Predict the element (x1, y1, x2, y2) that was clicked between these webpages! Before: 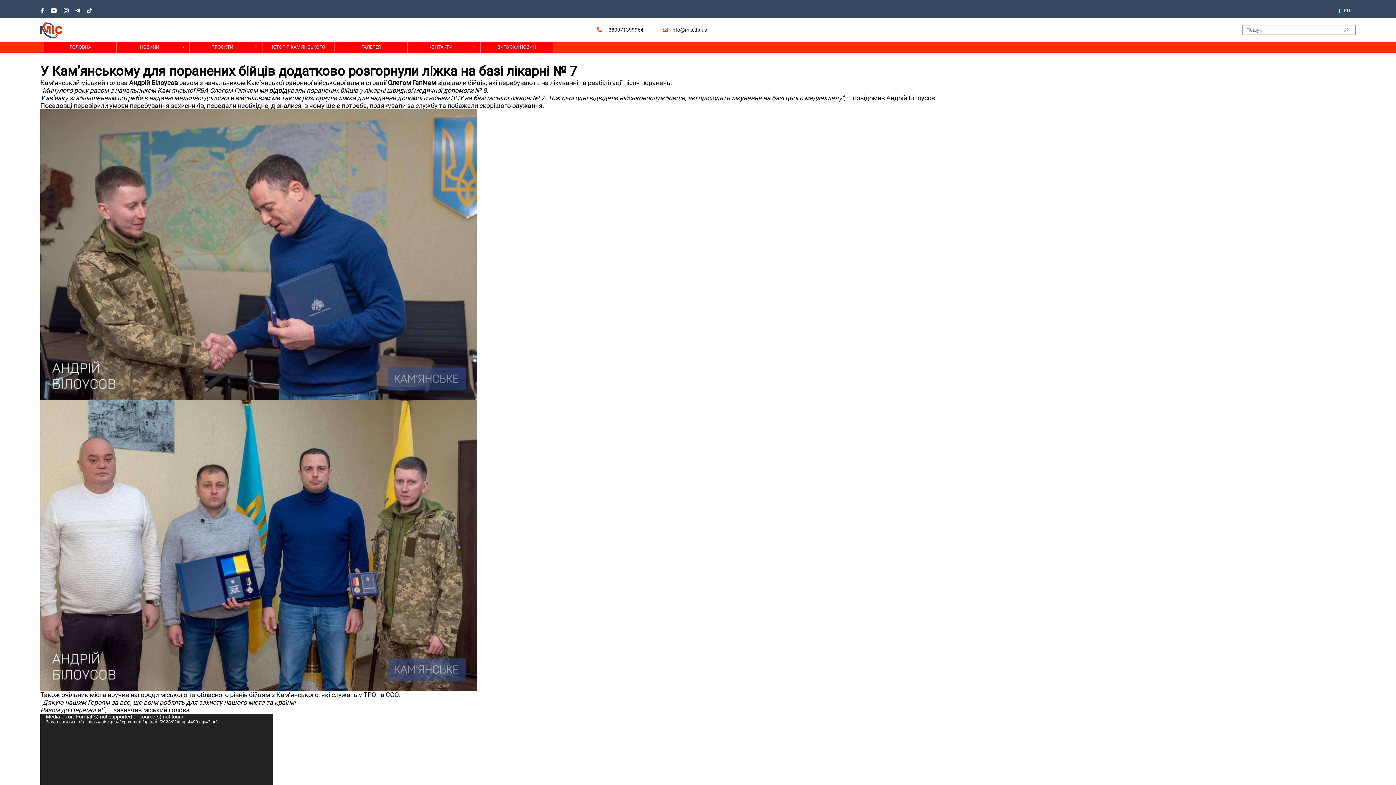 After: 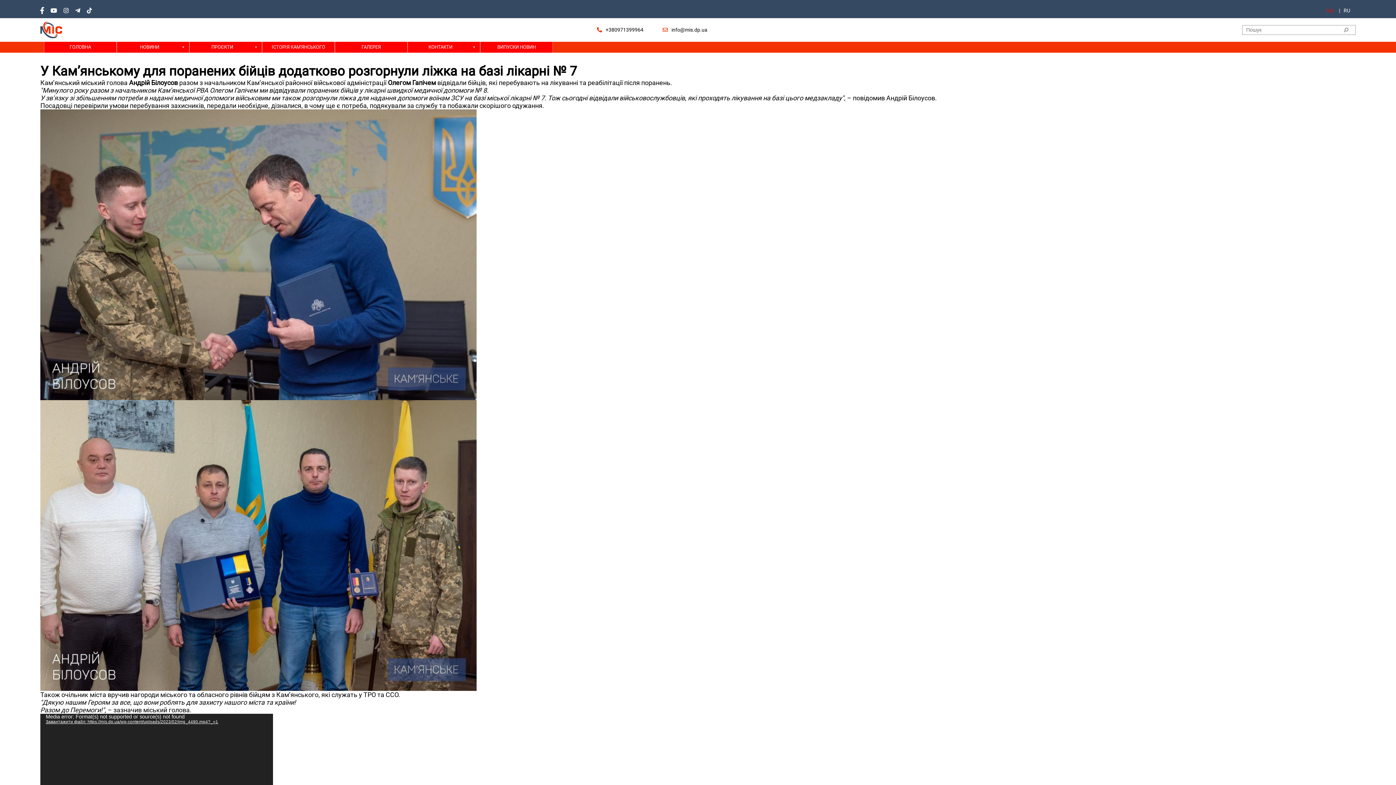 Action: bbox: (40, 7, 44, 13)